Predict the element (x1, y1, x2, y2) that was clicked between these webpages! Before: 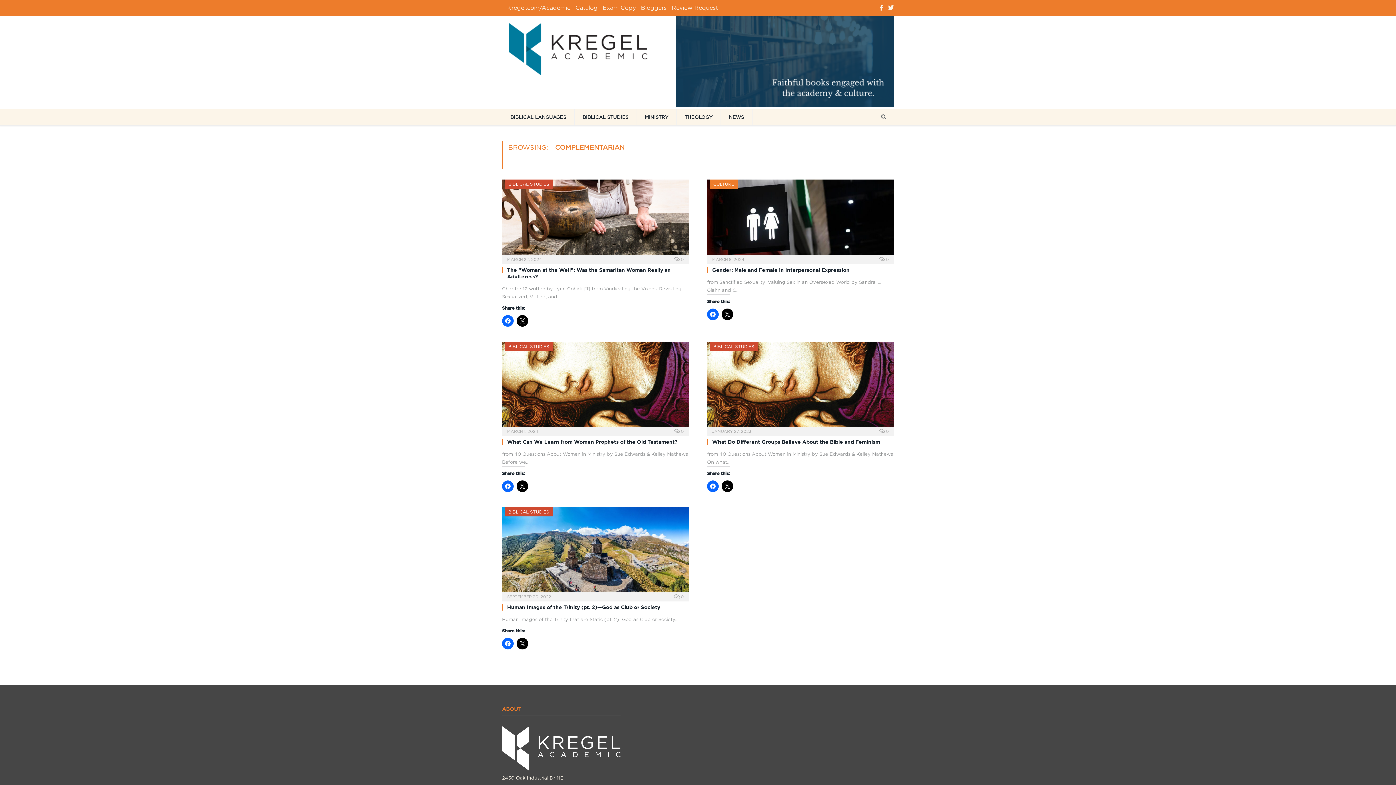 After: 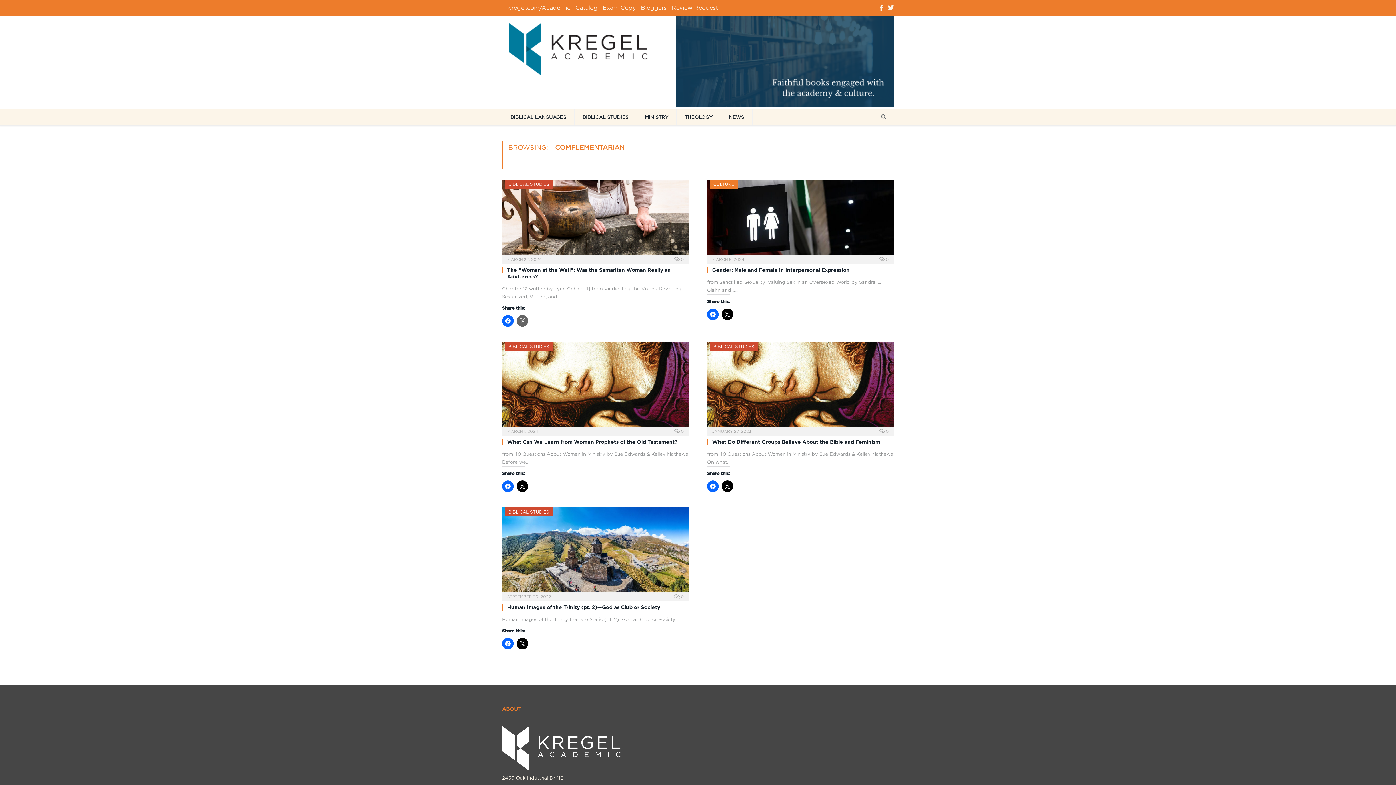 Action: bbox: (516, 315, 528, 326)